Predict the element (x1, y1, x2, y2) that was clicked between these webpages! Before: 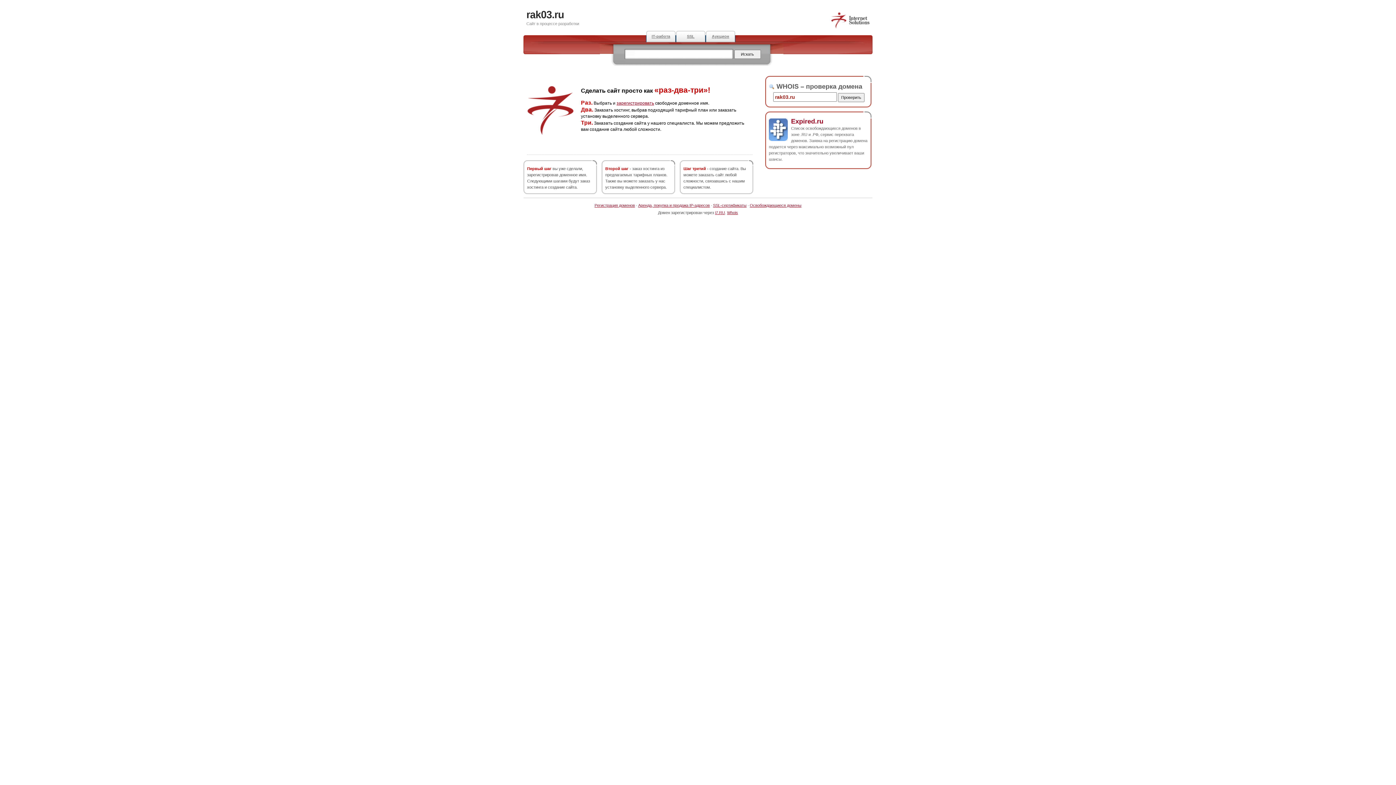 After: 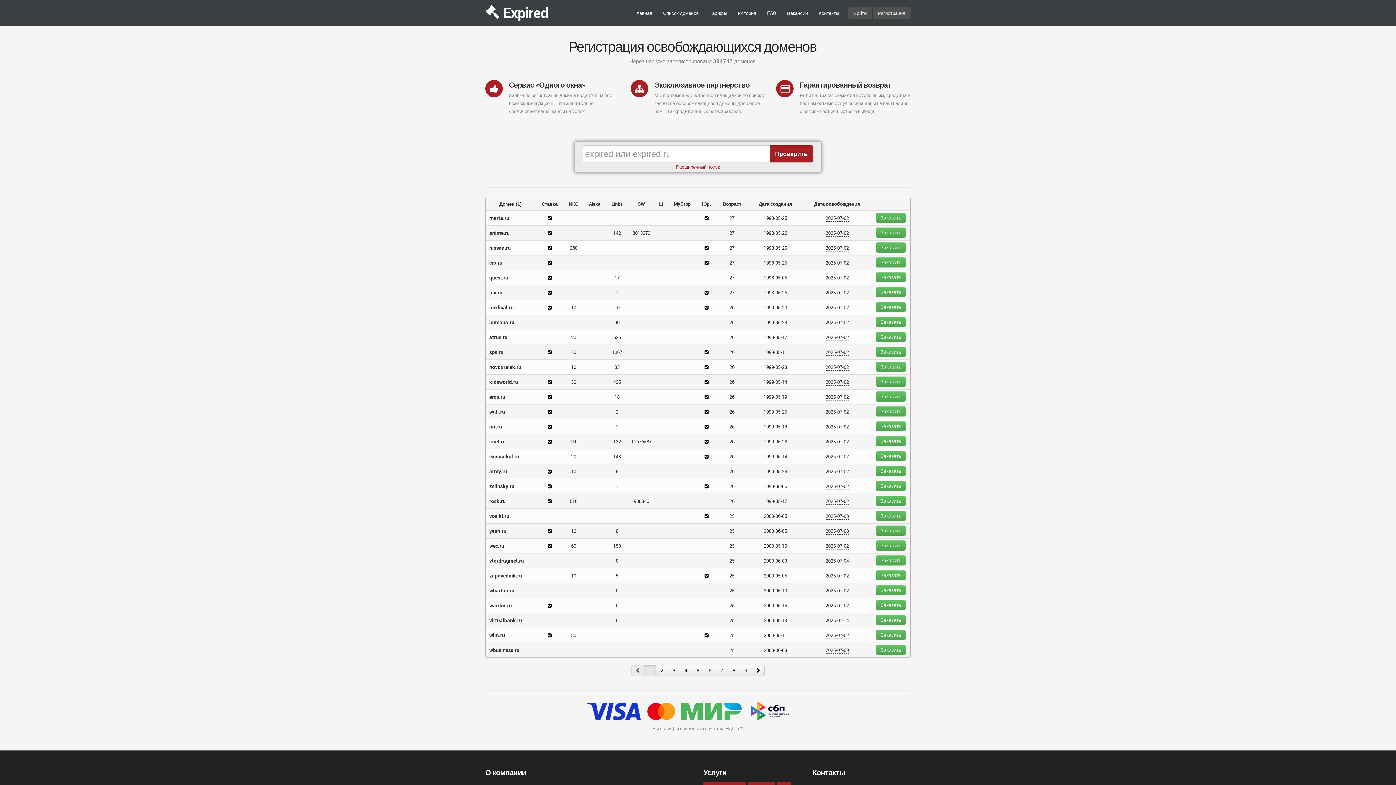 Action: bbox: (705, 30, 735, 42) label: Аукцион